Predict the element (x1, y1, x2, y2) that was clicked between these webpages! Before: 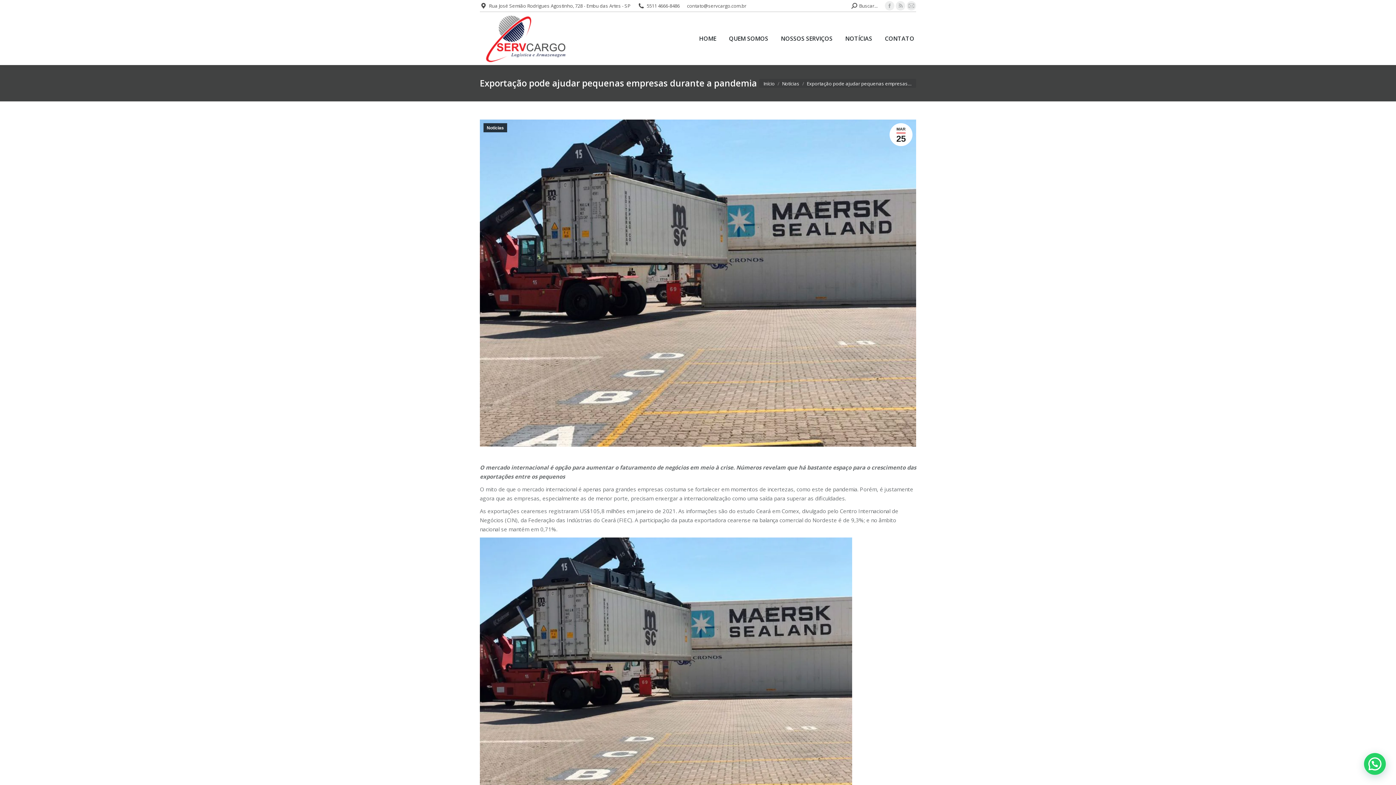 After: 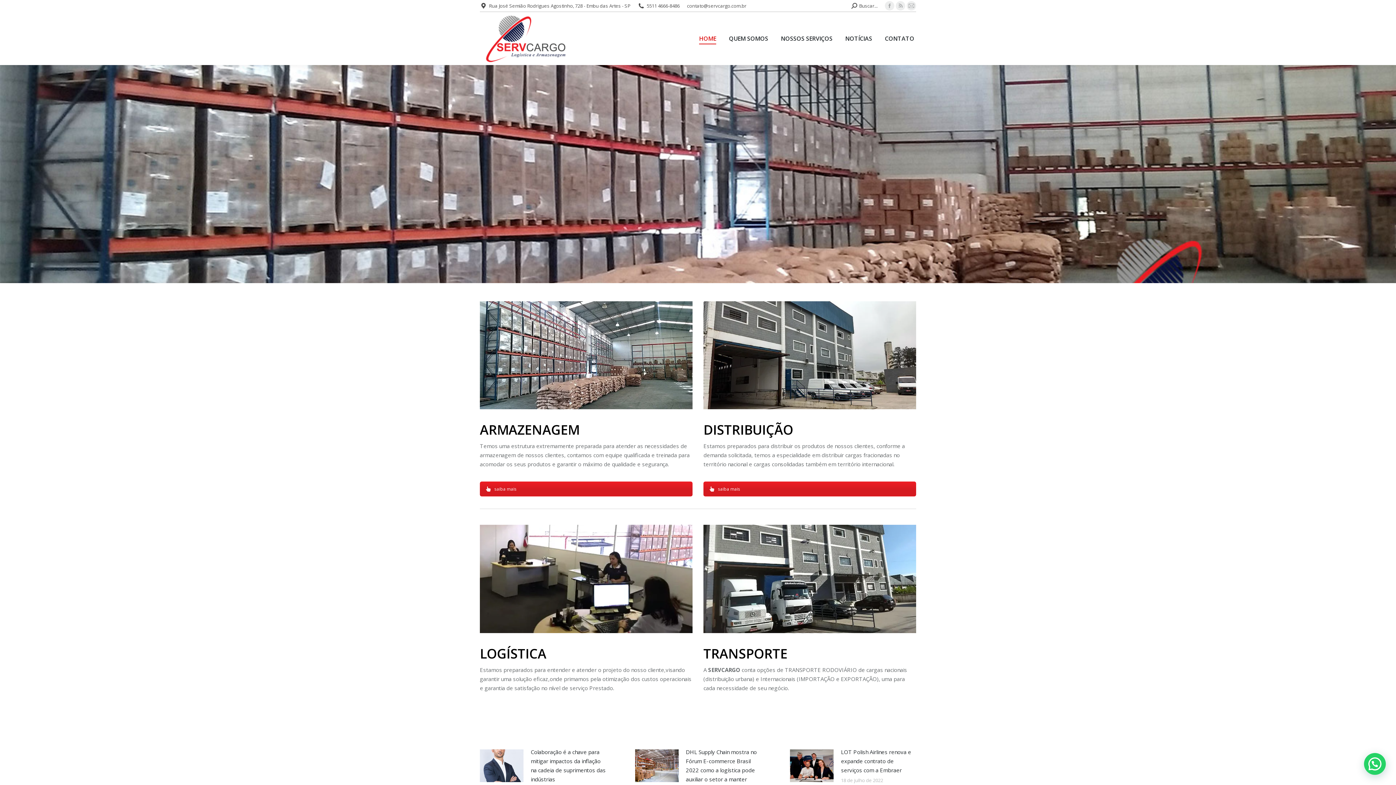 Action: label: HOME bbox: (699, 18, 716, 58)